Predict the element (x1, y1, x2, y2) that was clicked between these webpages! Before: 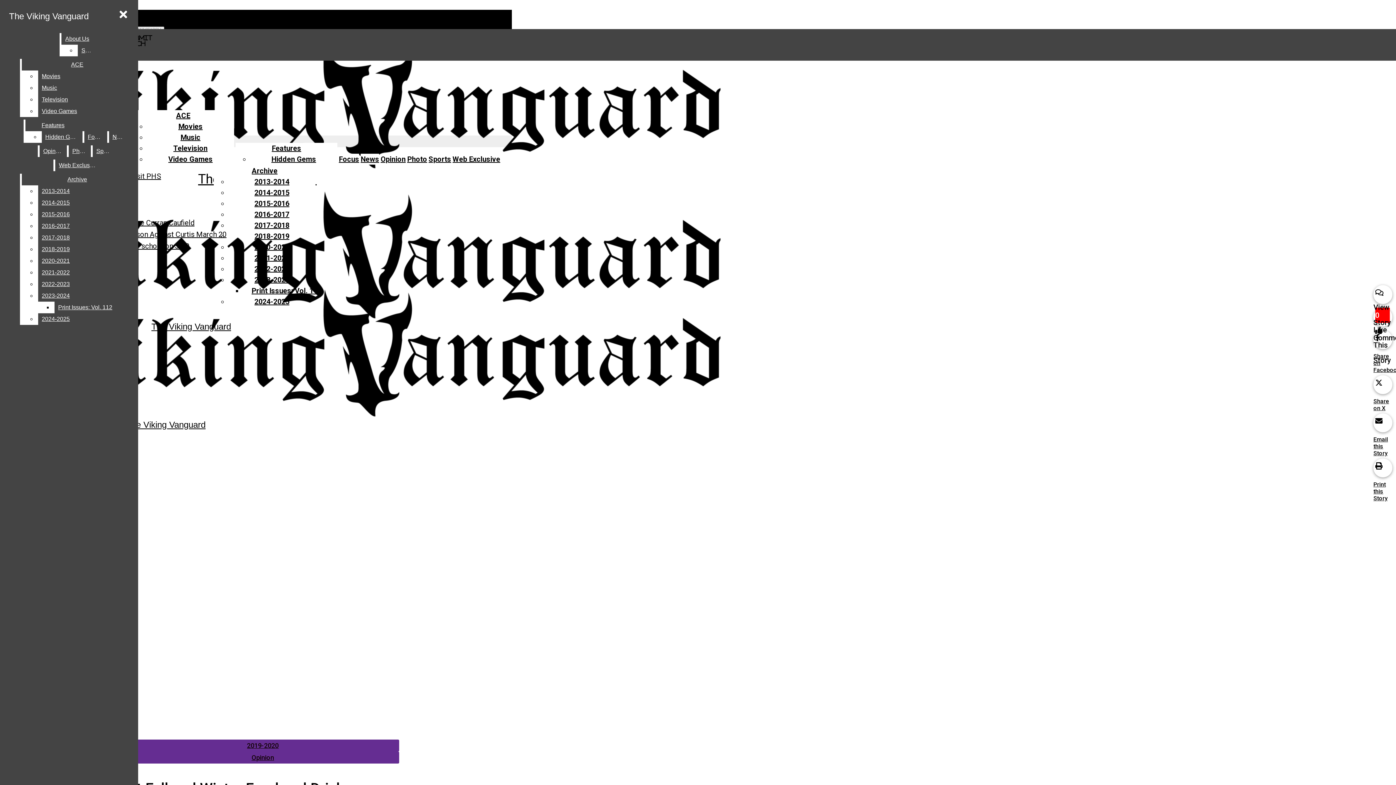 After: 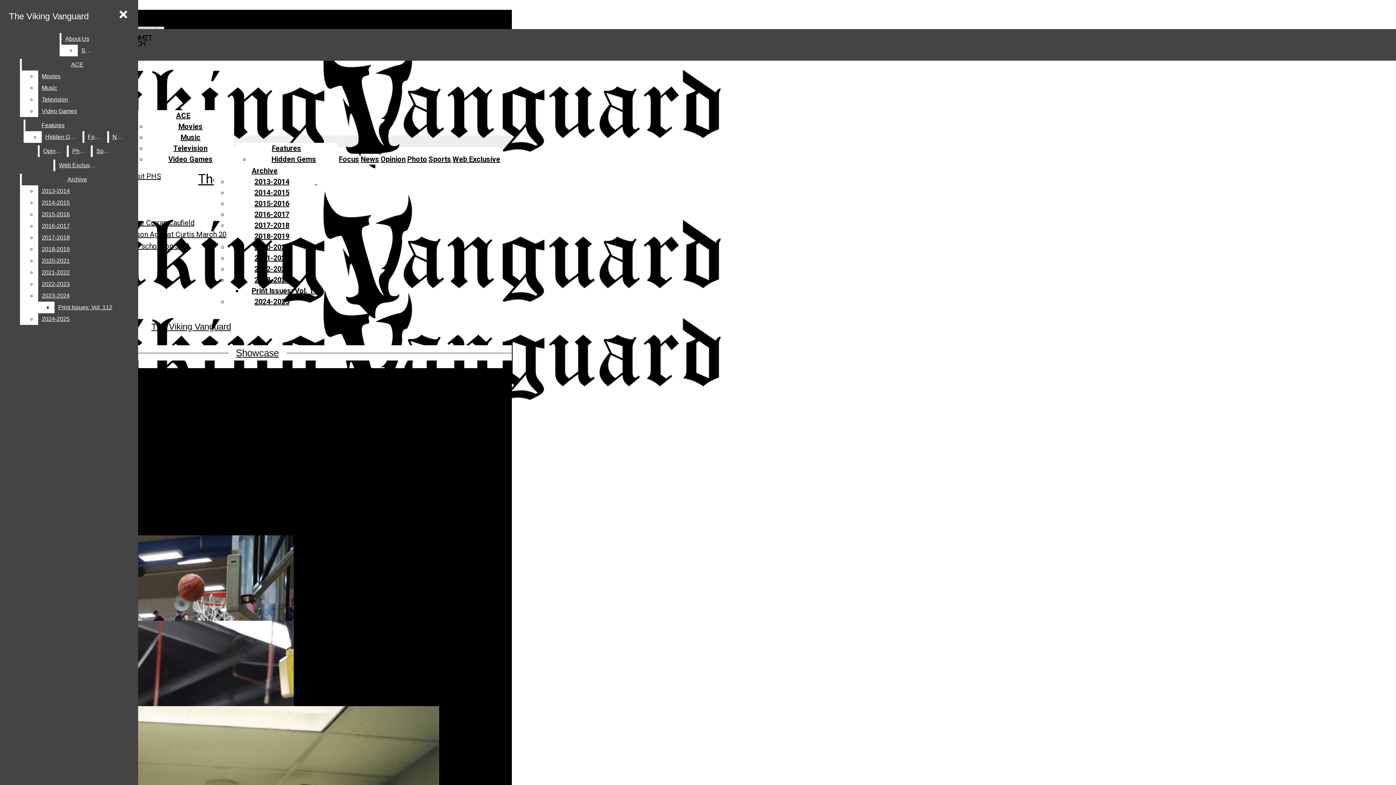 Action: bbox: (2, 31, 512, 186) label: The Viking Vanguard